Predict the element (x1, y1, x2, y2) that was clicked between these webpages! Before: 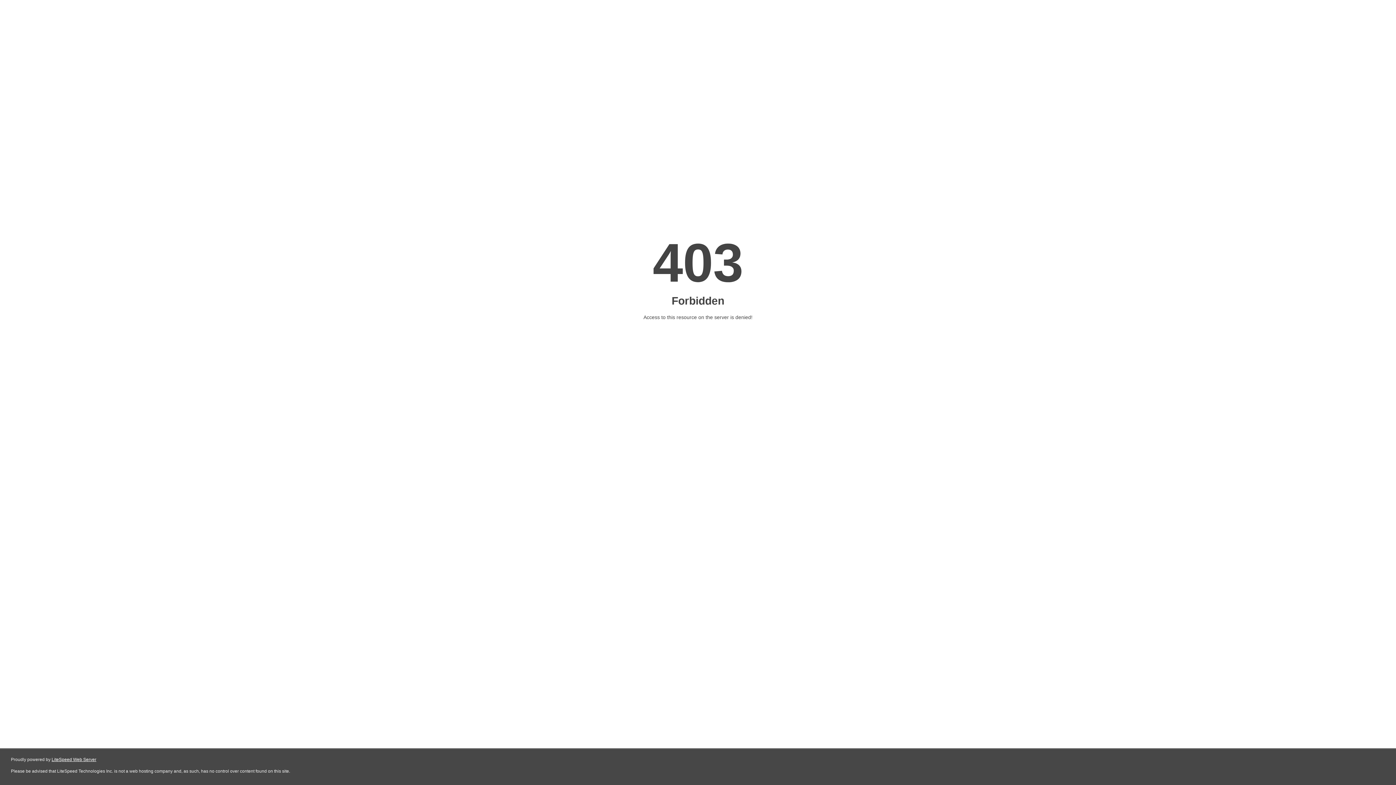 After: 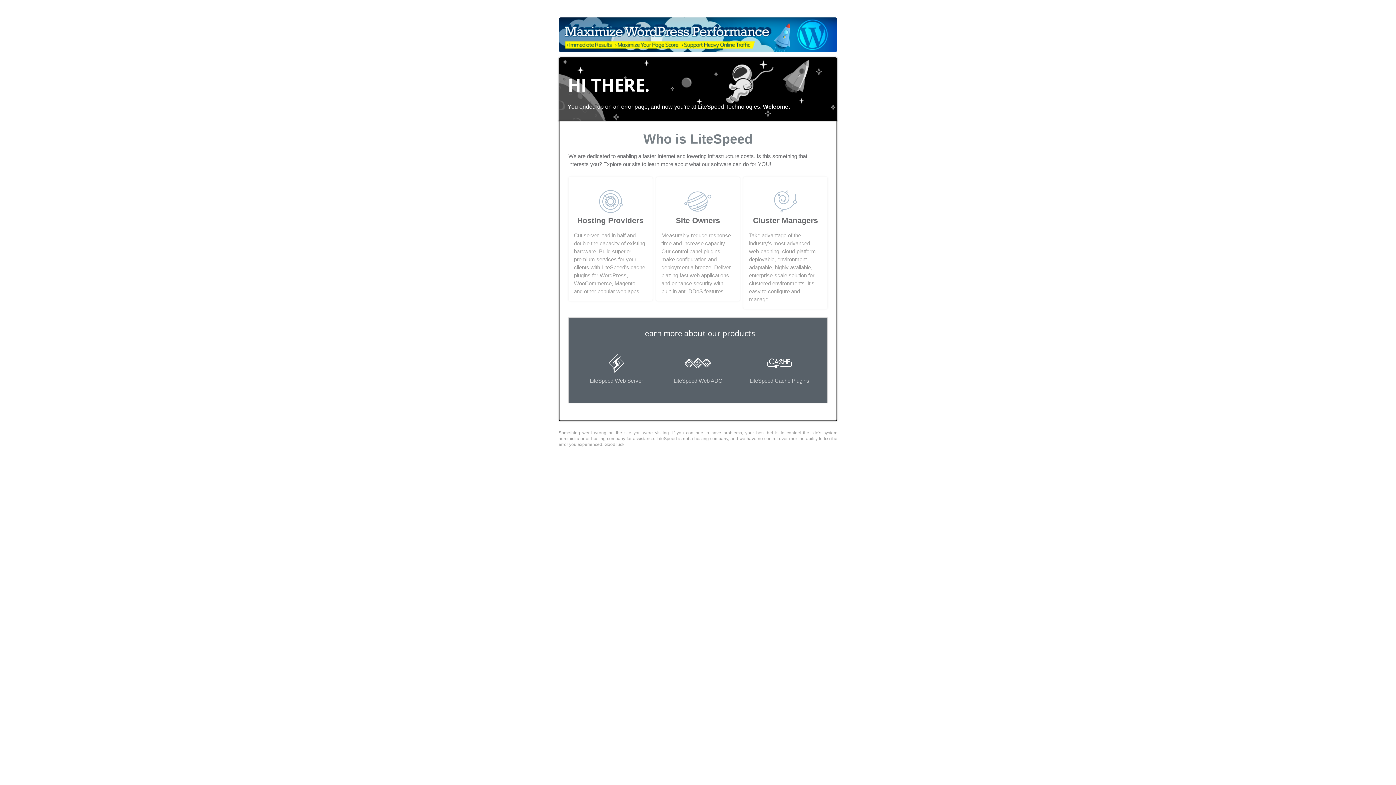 Action: label: LiteSpeed Web Server bbox: (51, 757, 96, 762)